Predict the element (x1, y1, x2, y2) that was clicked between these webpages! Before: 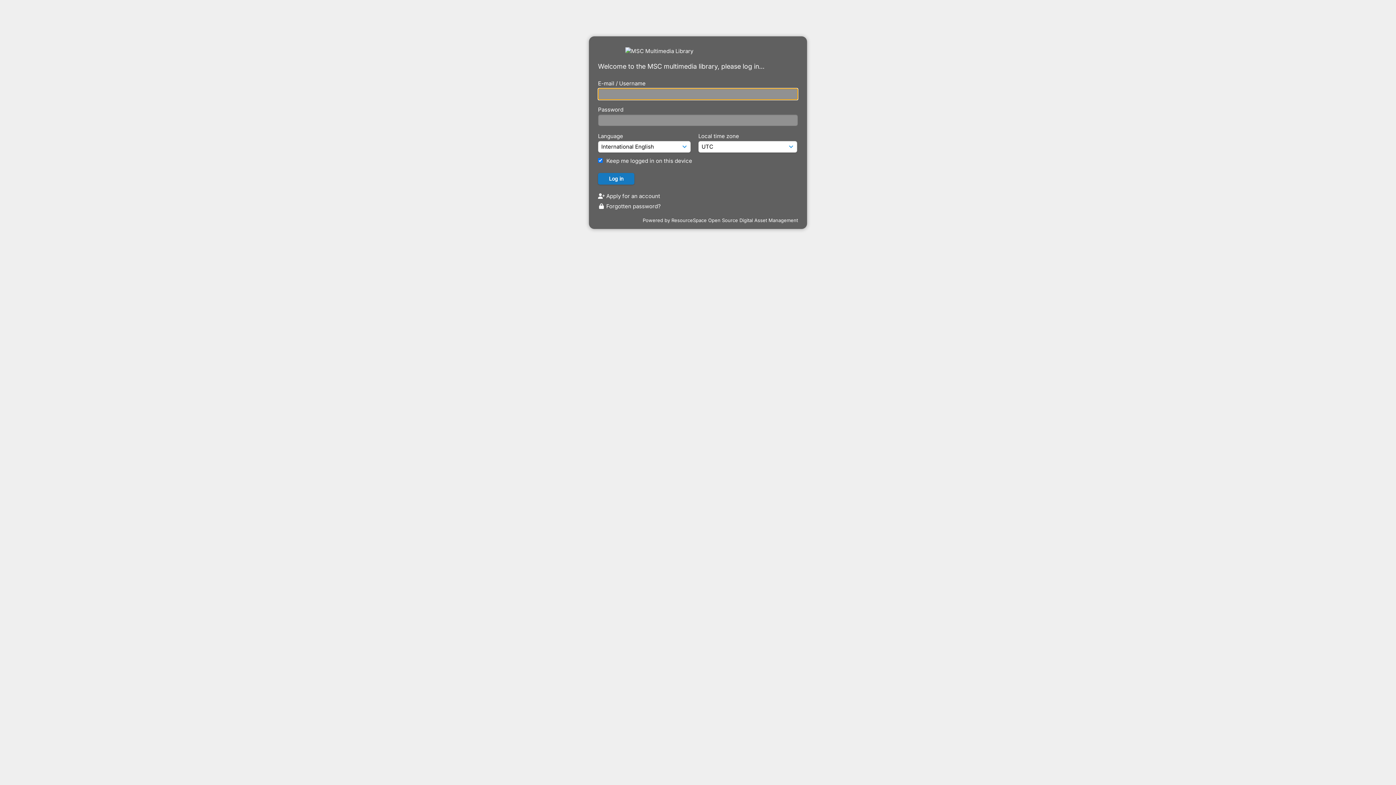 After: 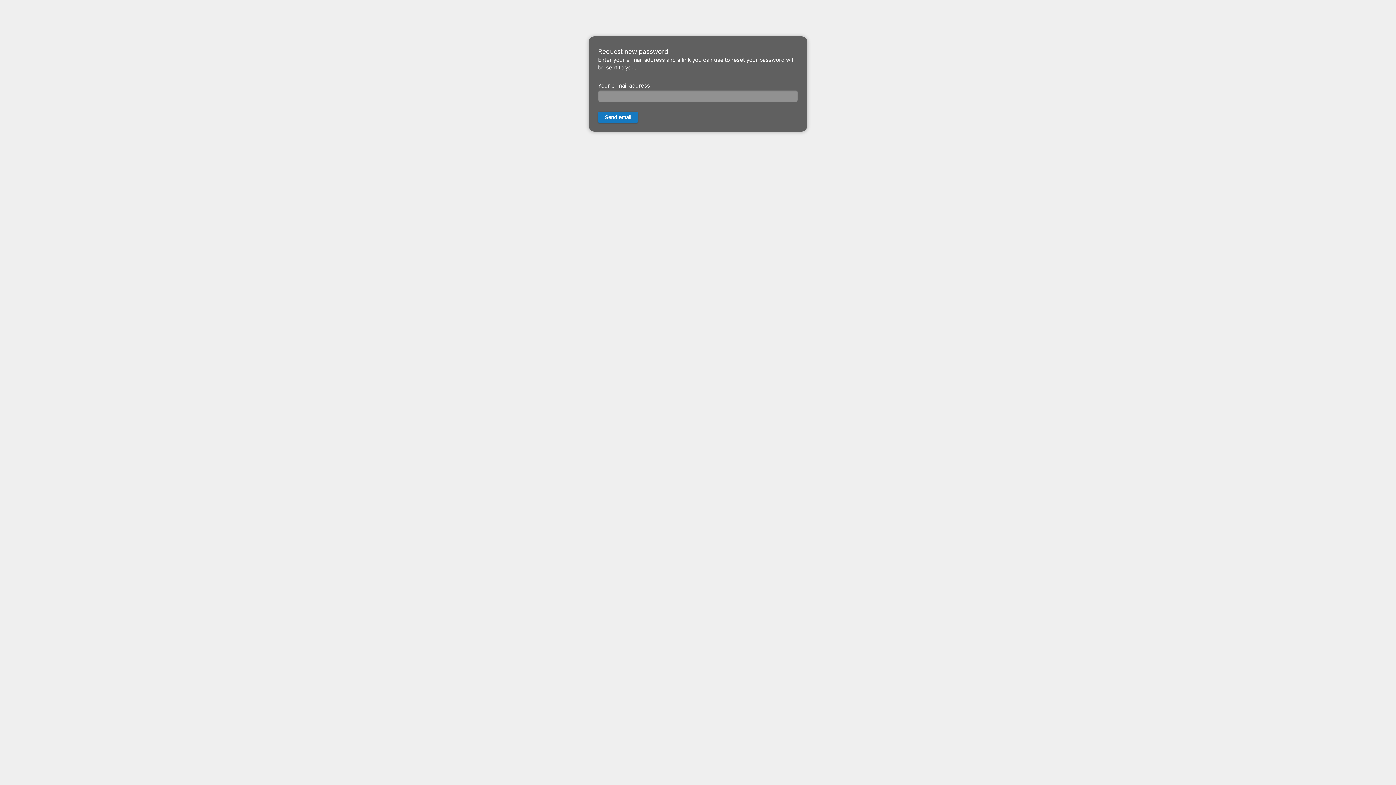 Action: label:  Forgotten password? bbox: (598, 202, 661, 209)